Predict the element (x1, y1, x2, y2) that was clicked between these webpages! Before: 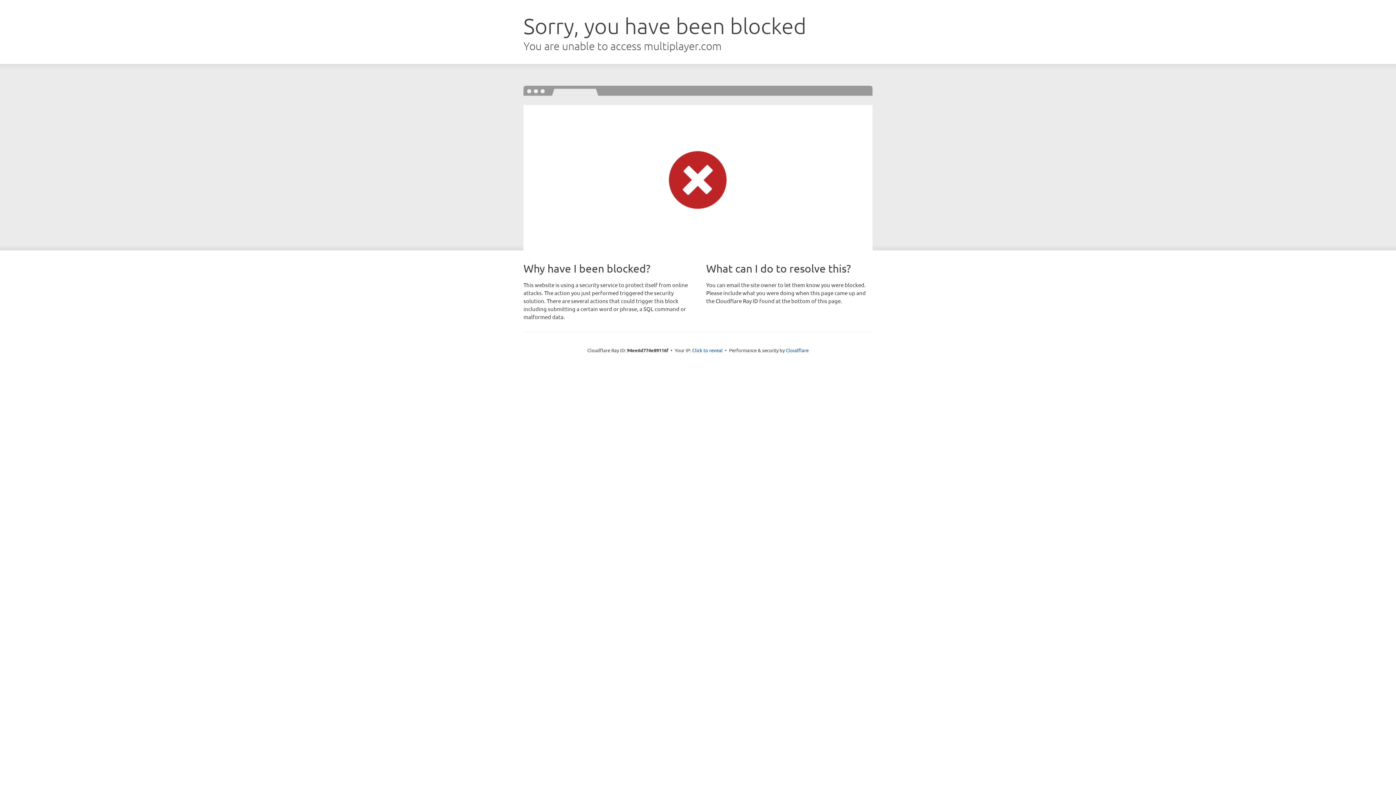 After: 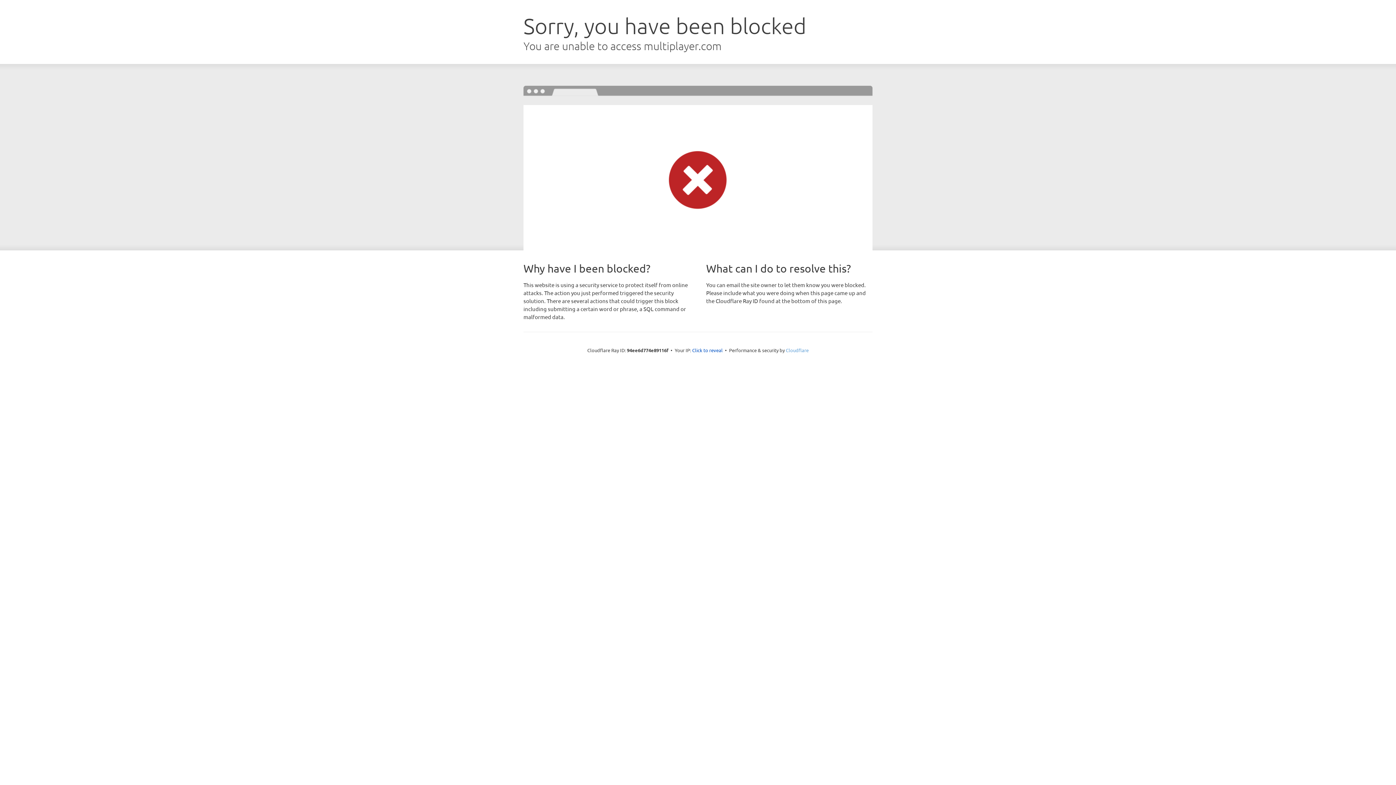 Action: label: Cloudflare bbox: (786, 347, 808, 353)